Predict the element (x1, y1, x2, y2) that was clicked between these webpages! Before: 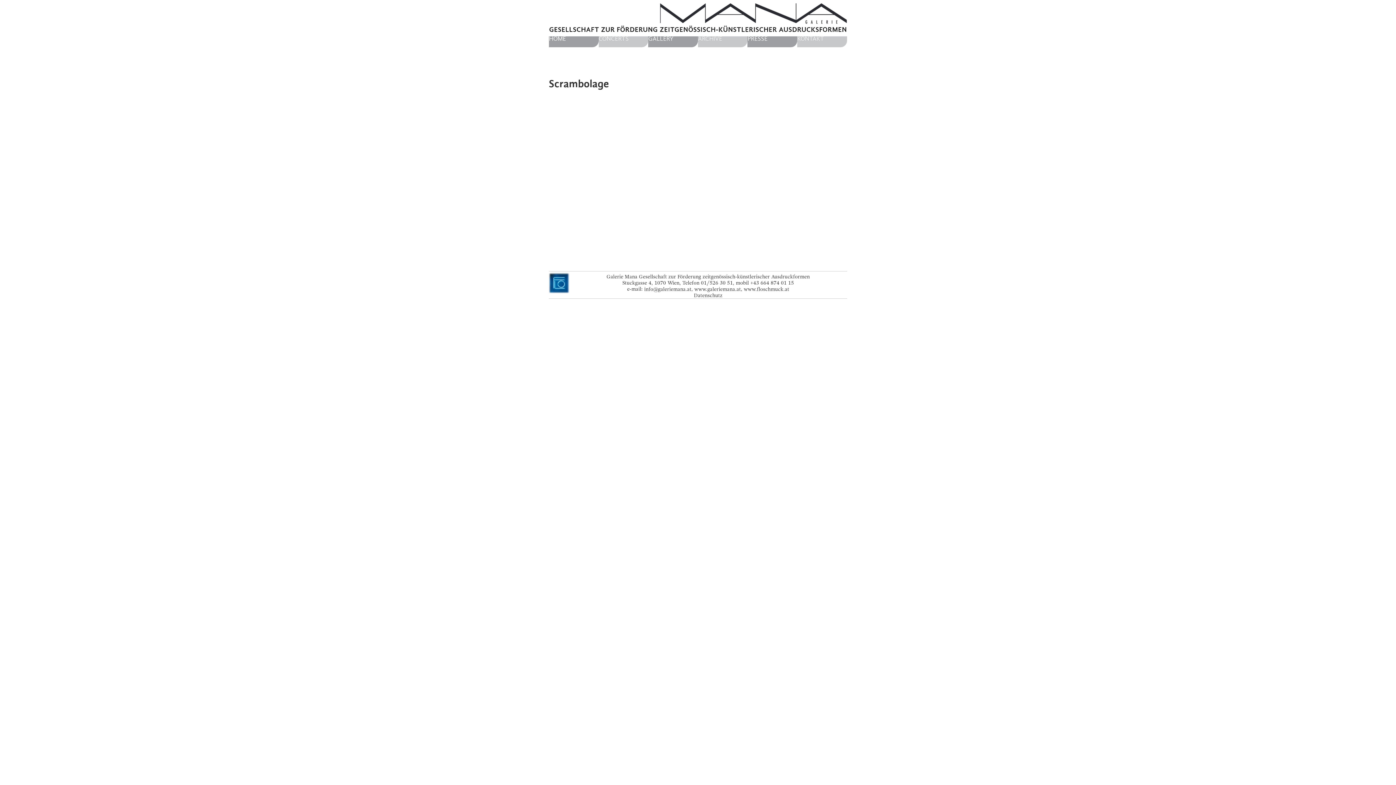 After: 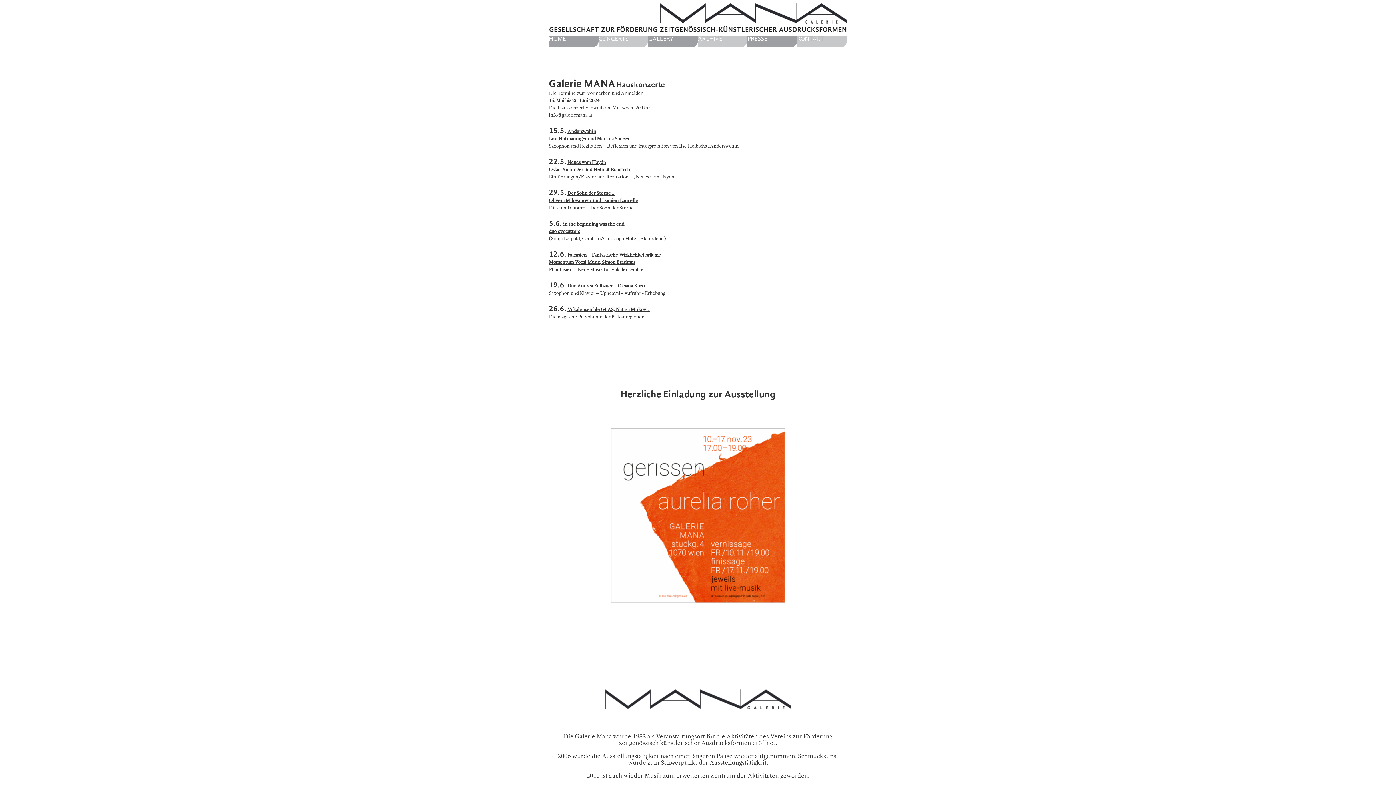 Action: bbox: (549, 0, 847, 37)